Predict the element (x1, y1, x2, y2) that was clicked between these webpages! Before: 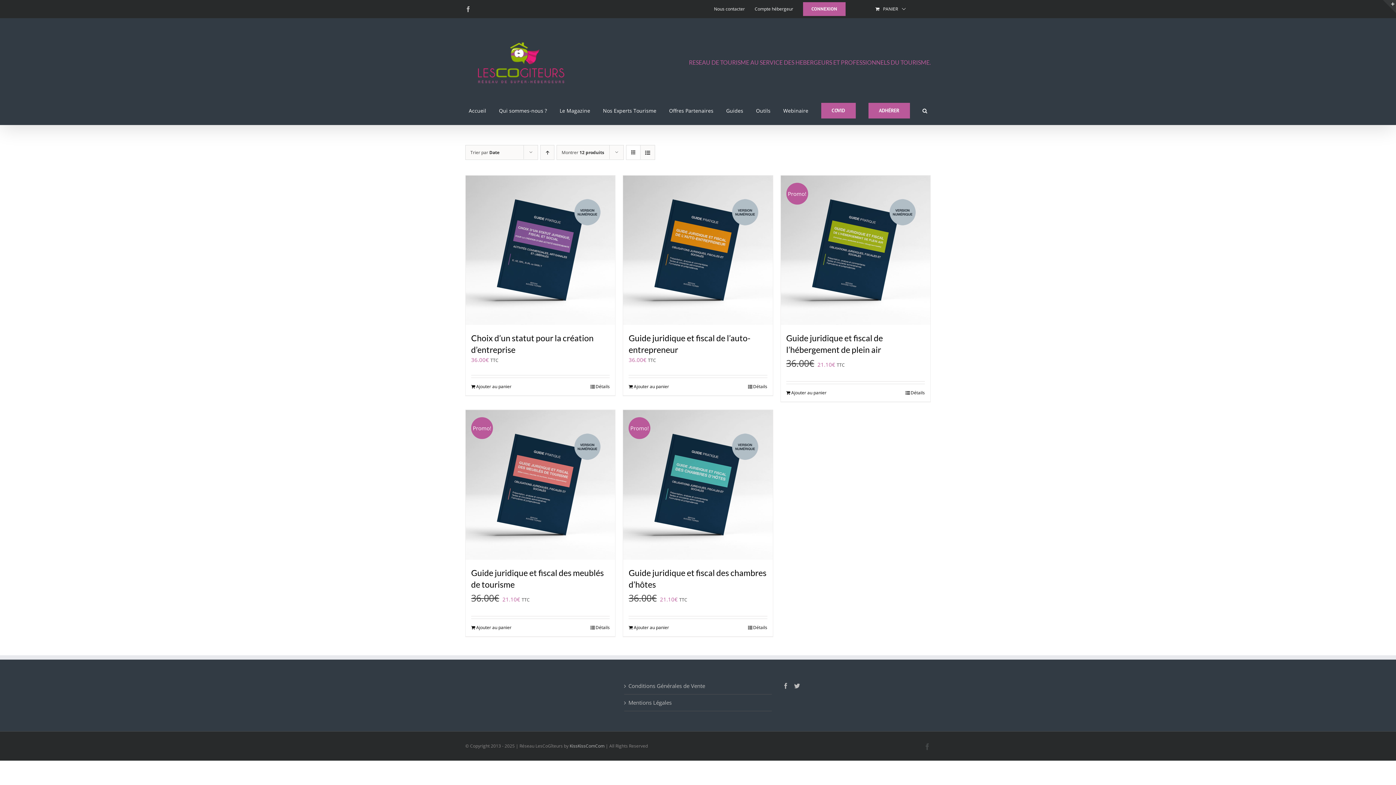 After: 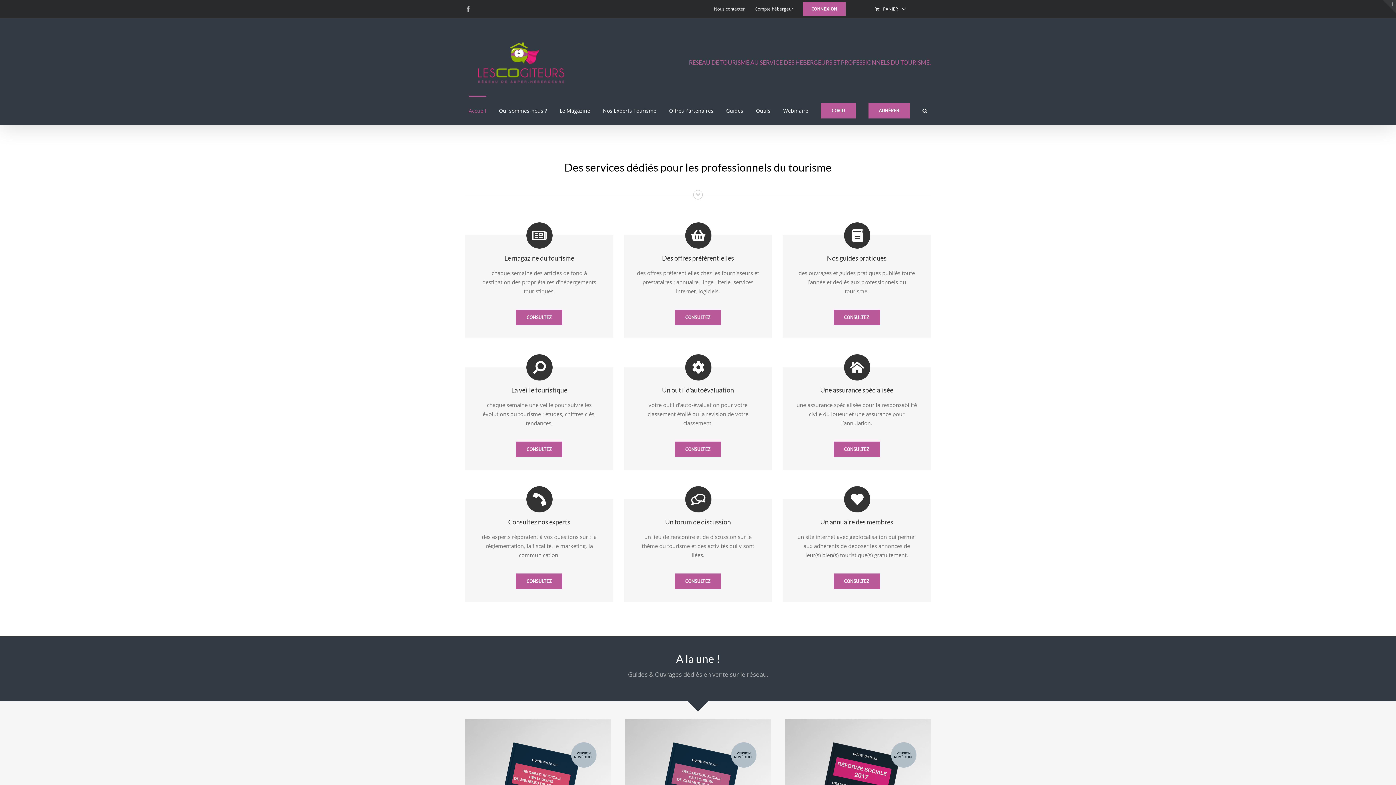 Action: bbox: (468, 95, 486, 124) label: Accueil